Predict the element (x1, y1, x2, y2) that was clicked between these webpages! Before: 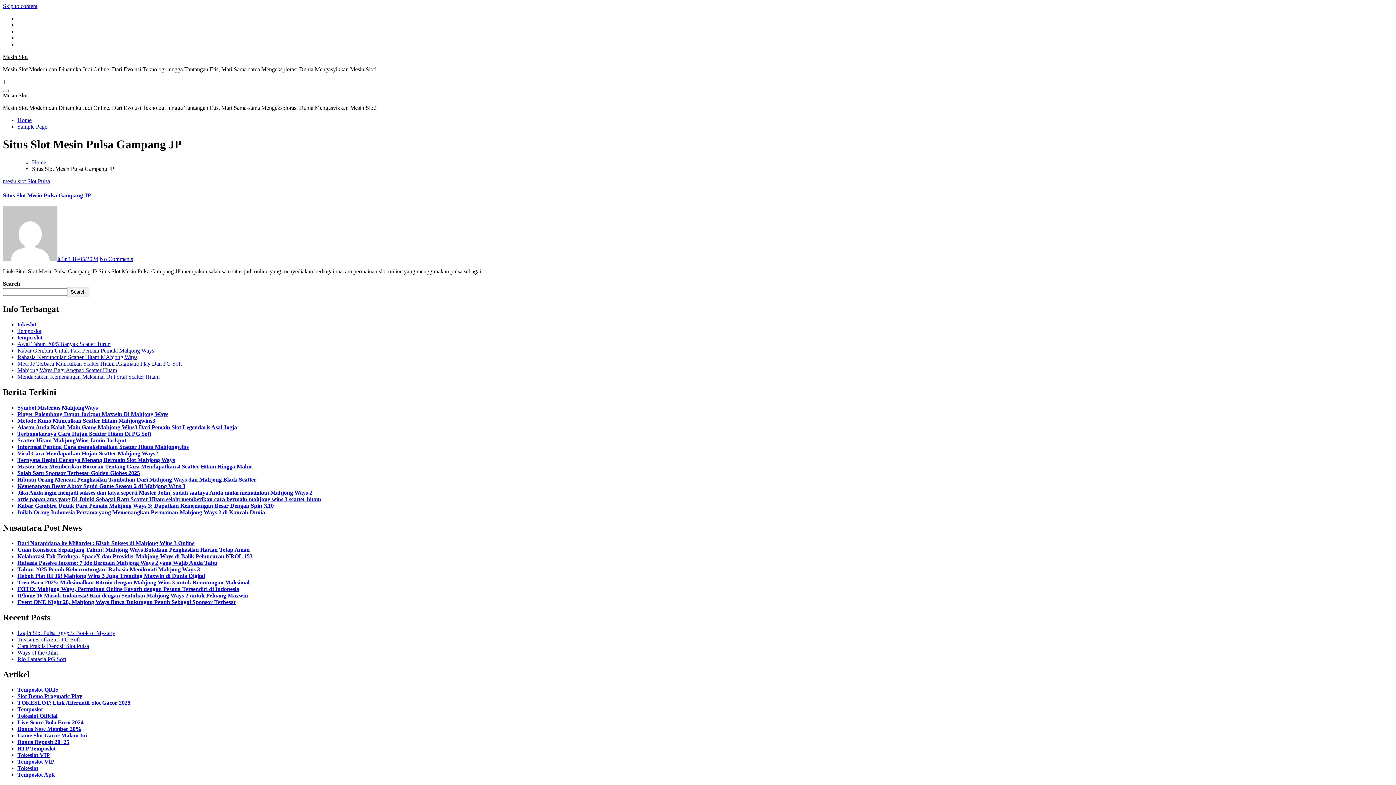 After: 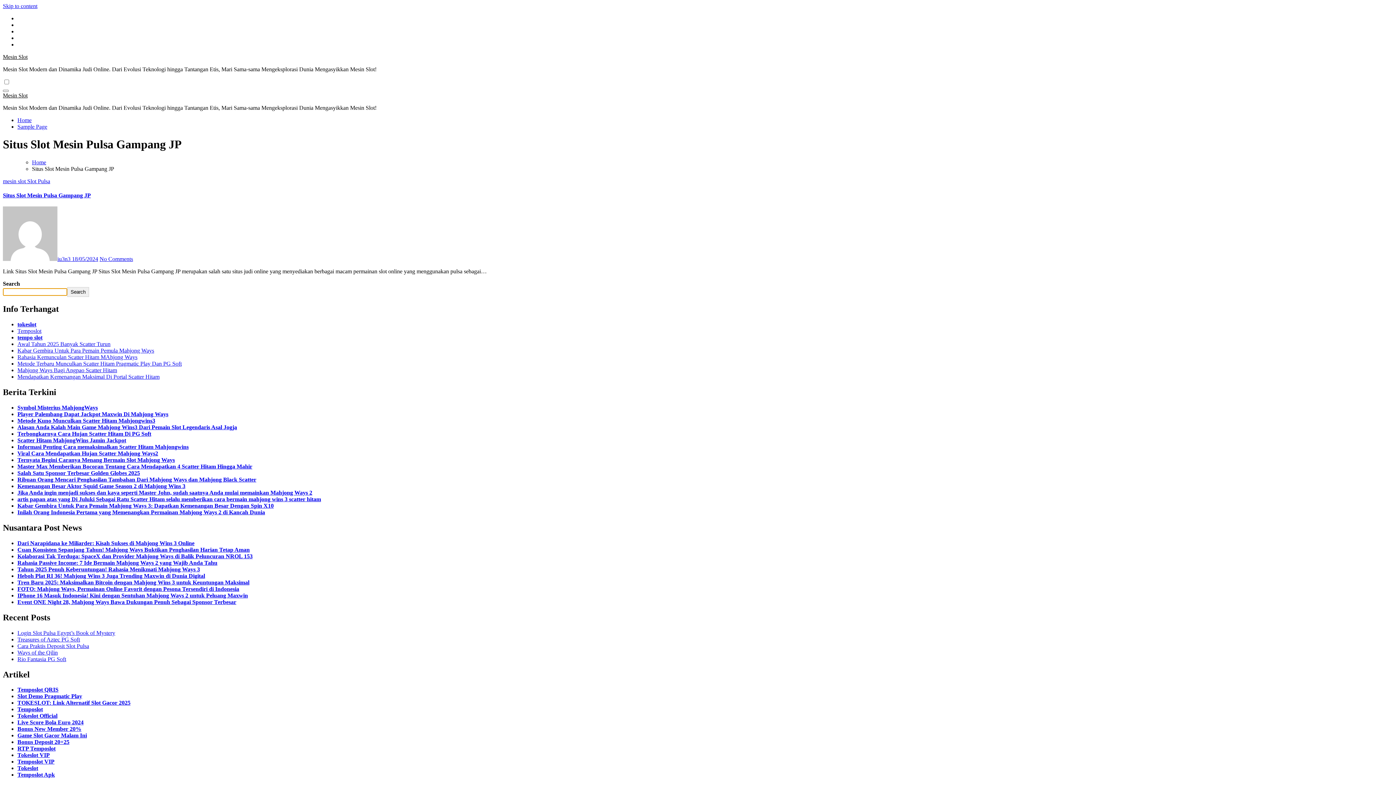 Action: label: Search bbox: (67, 287, 88, 297)